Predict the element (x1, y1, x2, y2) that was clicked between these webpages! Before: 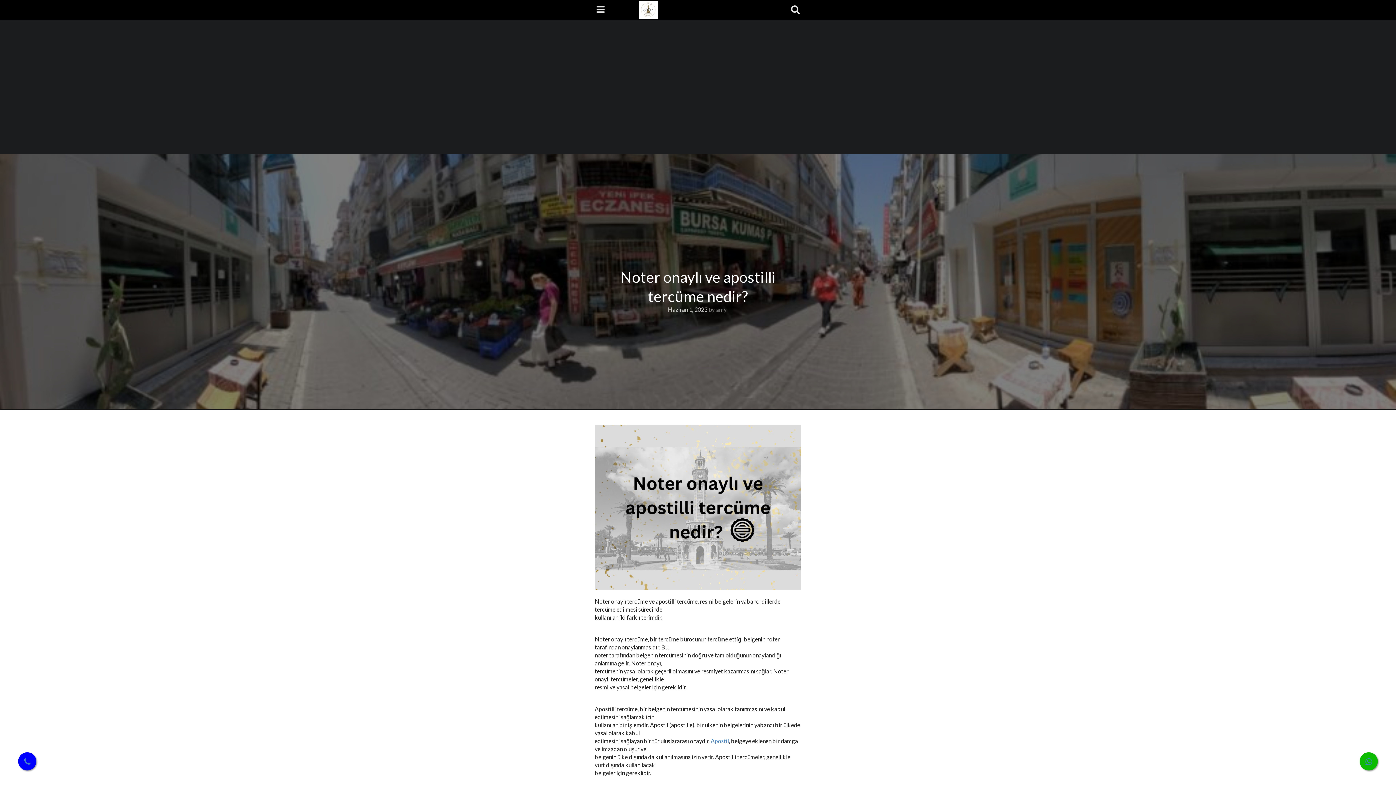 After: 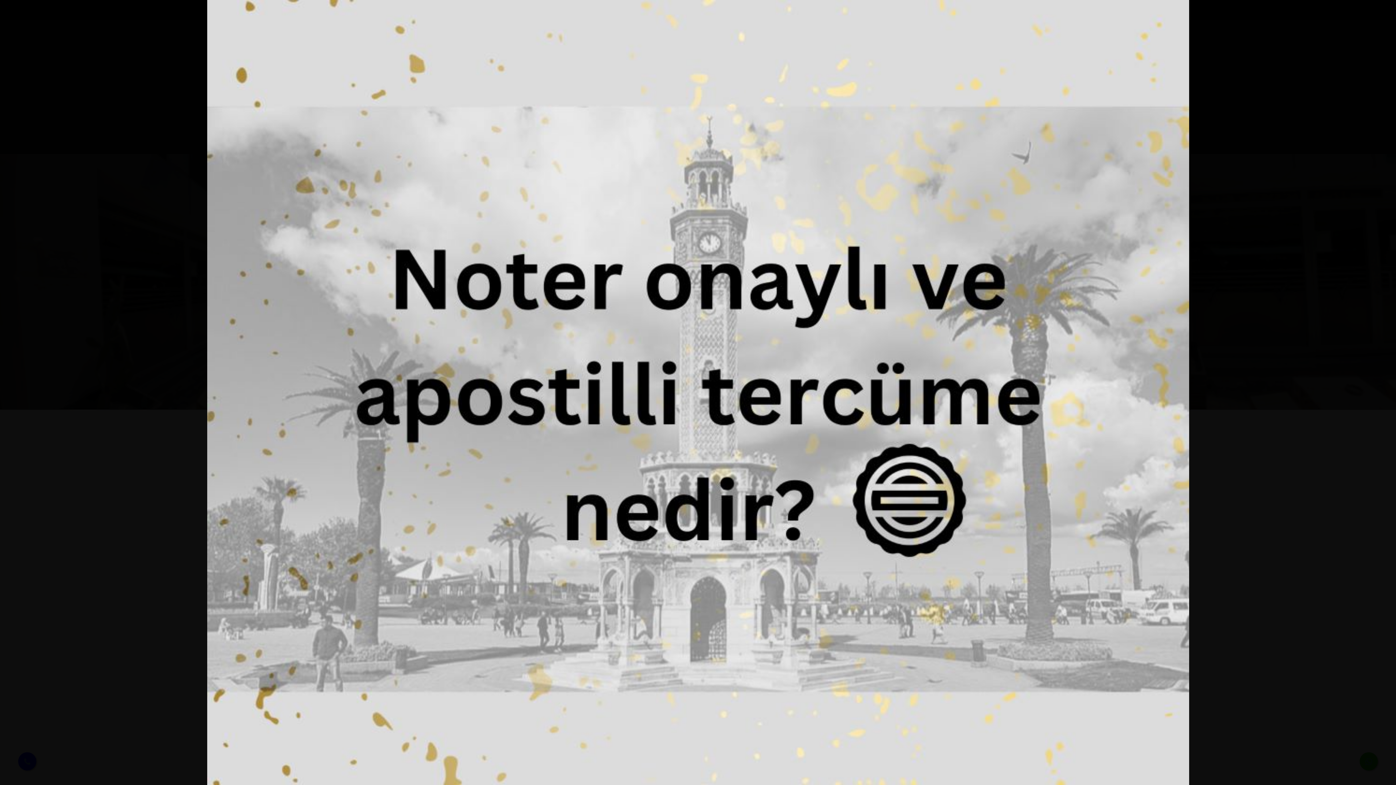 Action: bbox: (594, 425, 801, 590)